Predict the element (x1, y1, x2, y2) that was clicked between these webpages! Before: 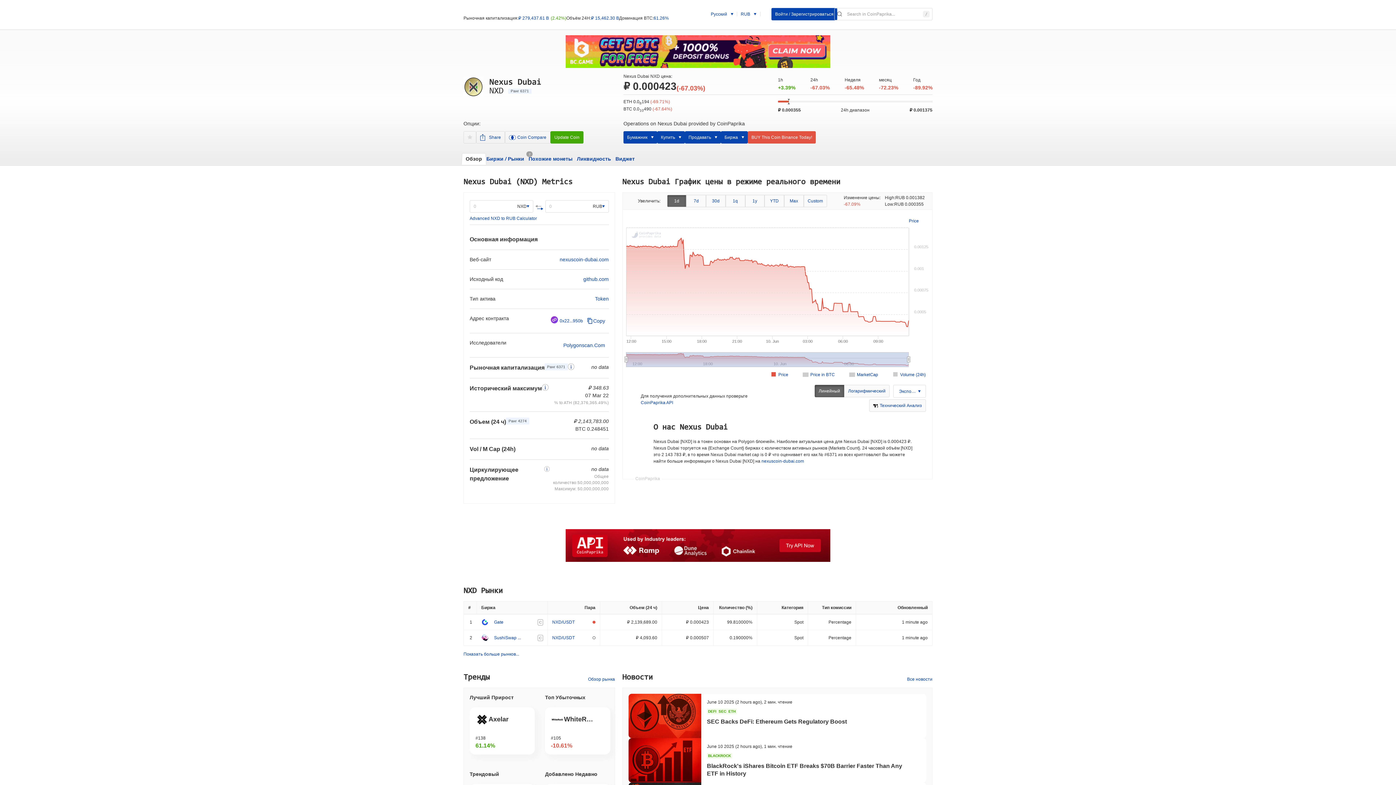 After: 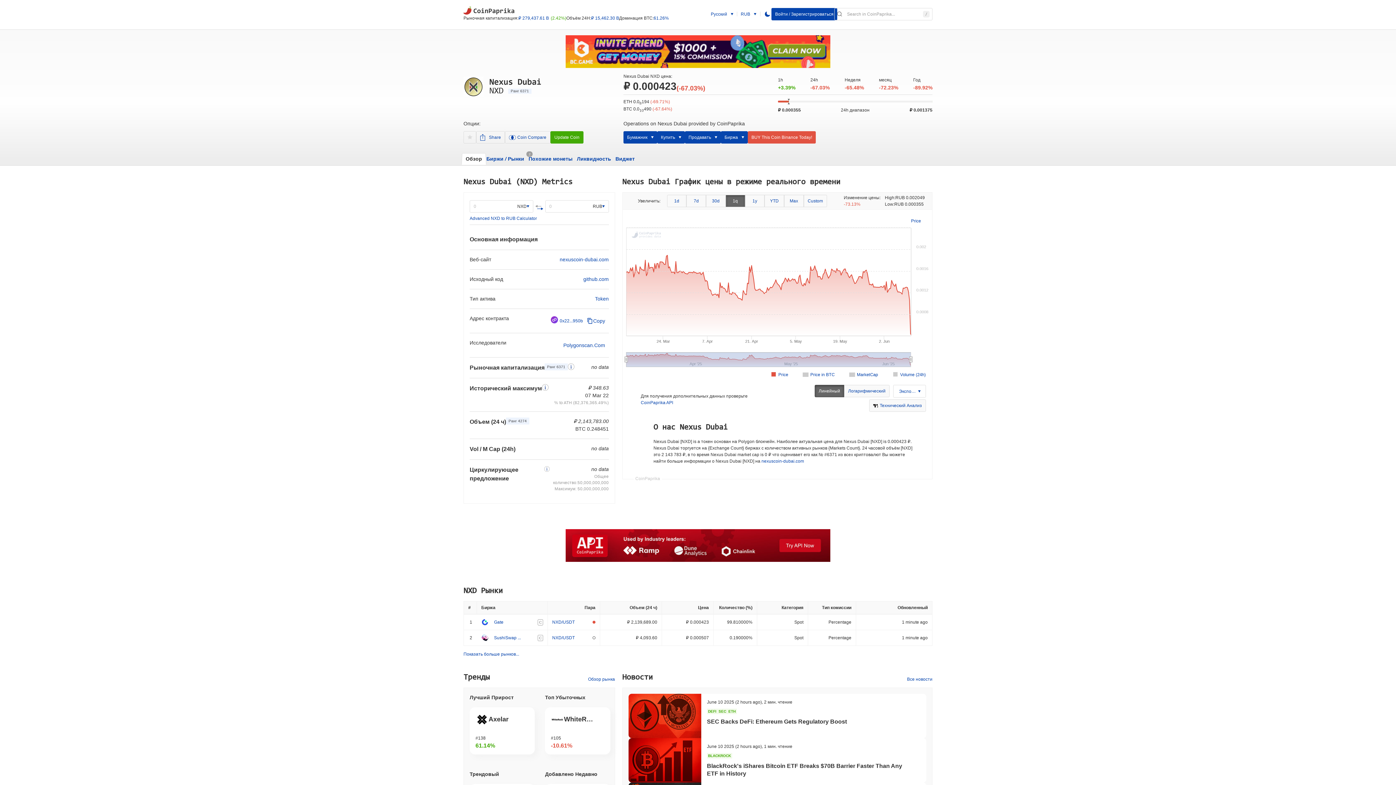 Action: label: 1q bbox: (725, 194, 745, 207)